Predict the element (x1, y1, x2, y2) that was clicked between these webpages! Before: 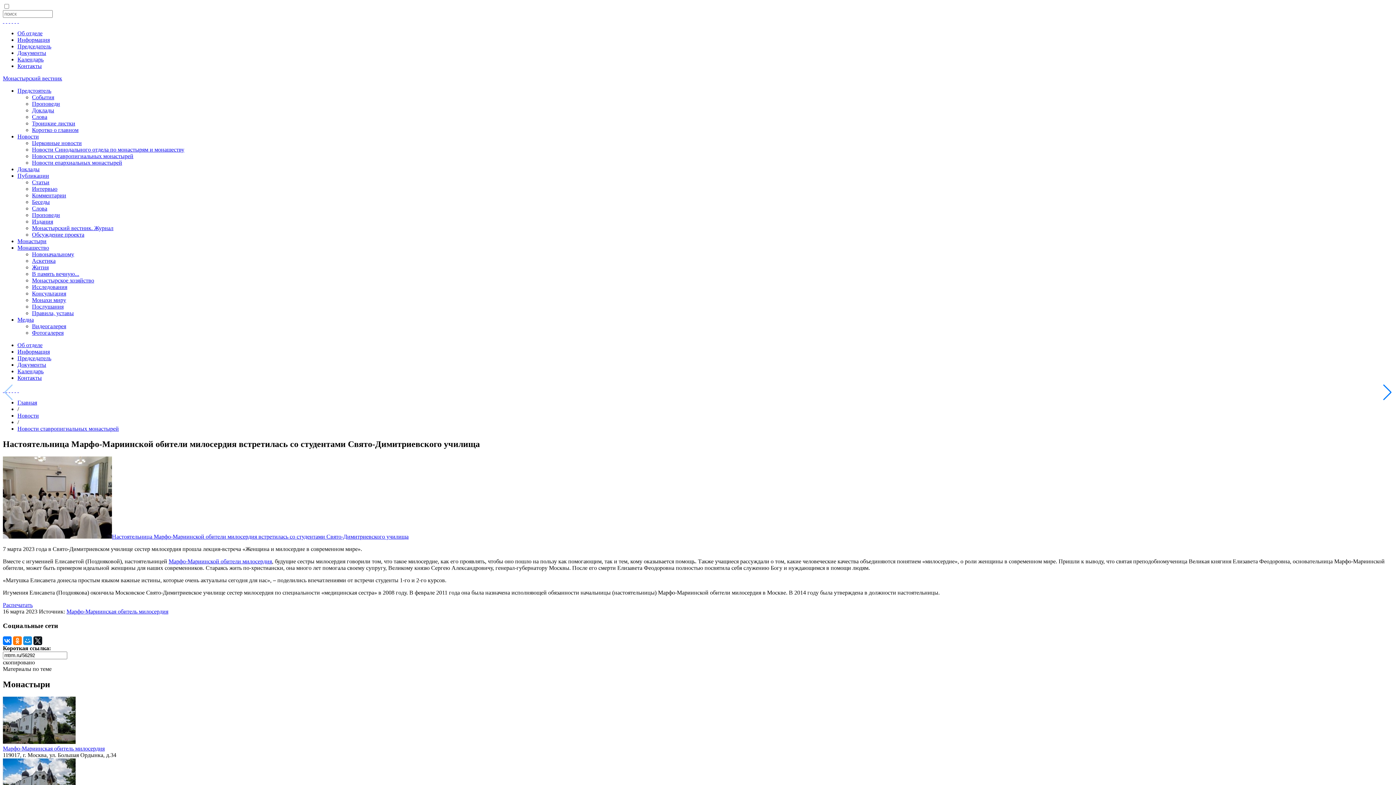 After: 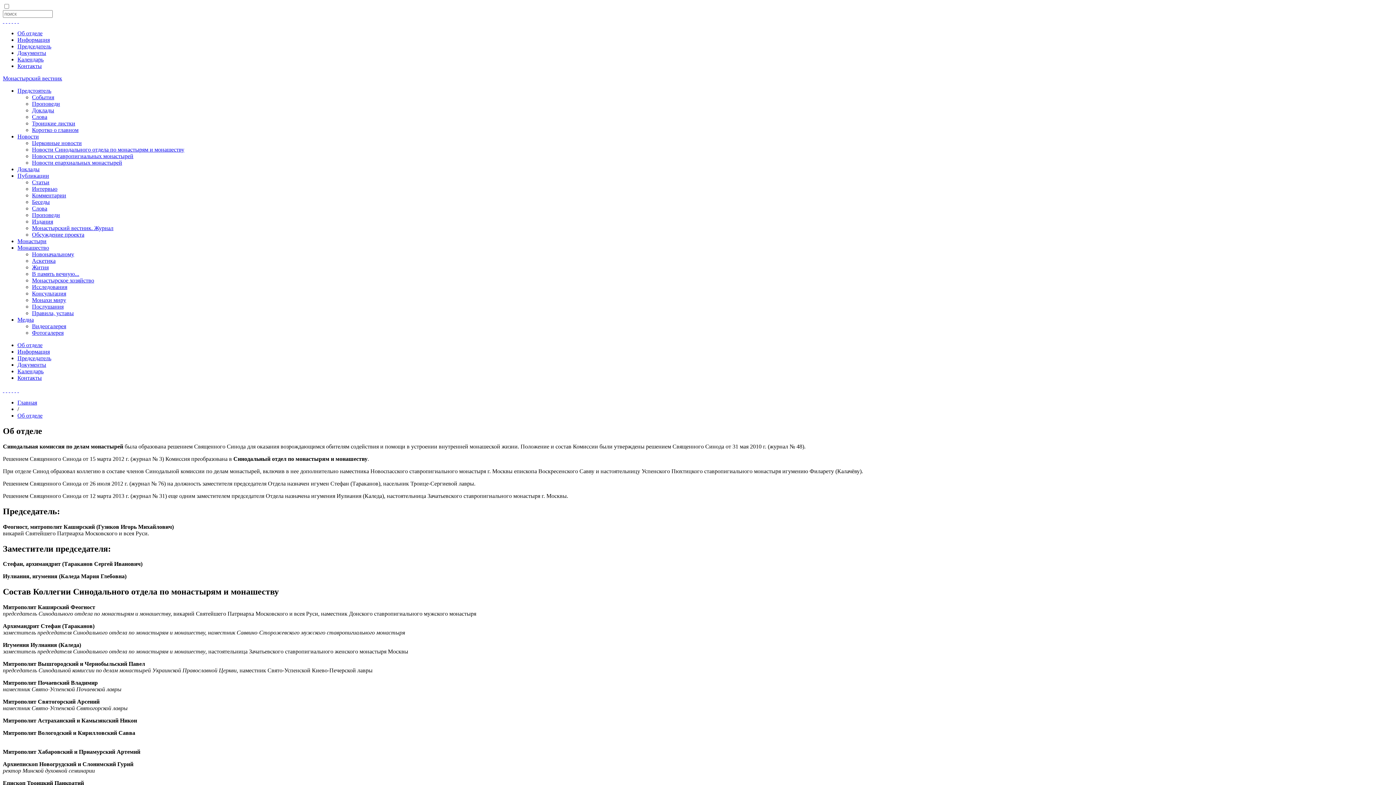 Action: label: Об отделе bbox: (17, 342, 42, 348)